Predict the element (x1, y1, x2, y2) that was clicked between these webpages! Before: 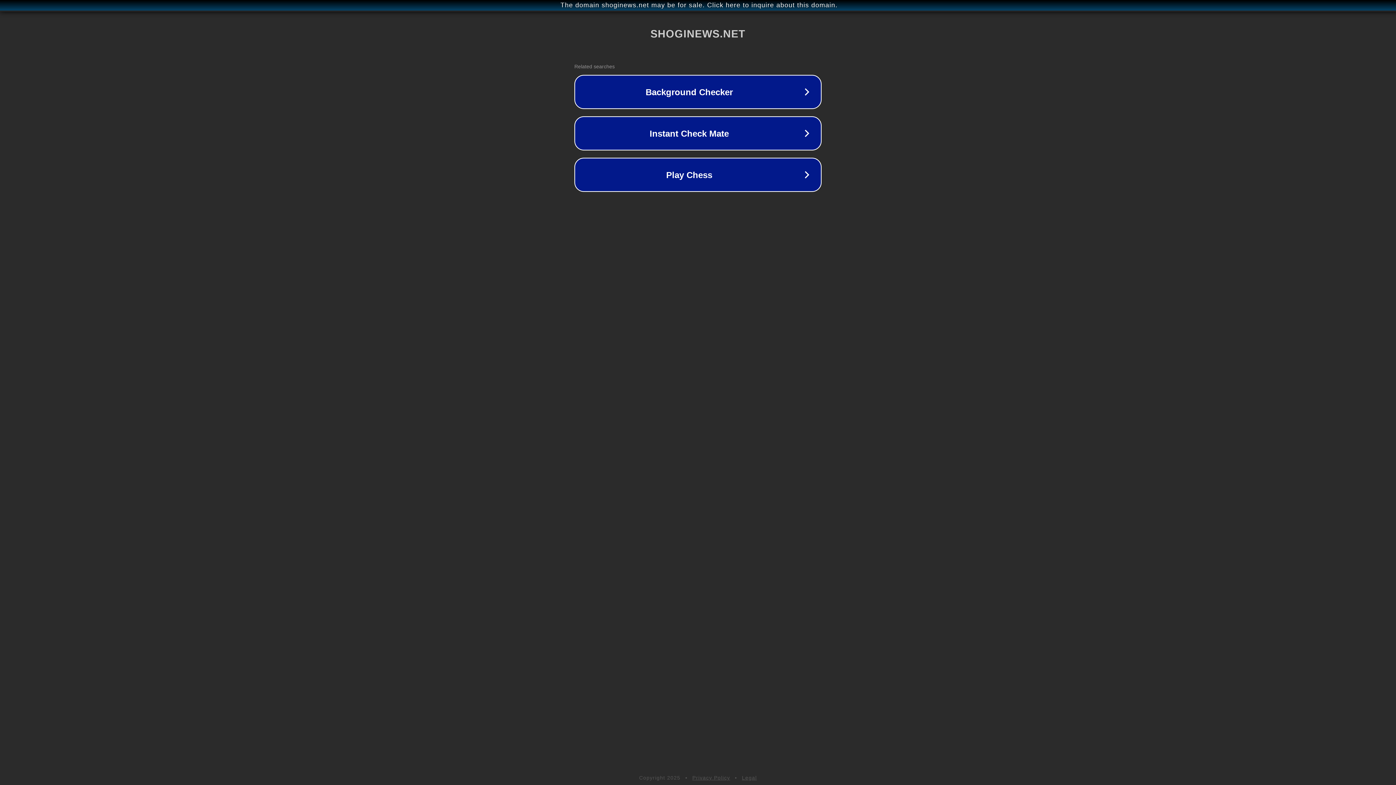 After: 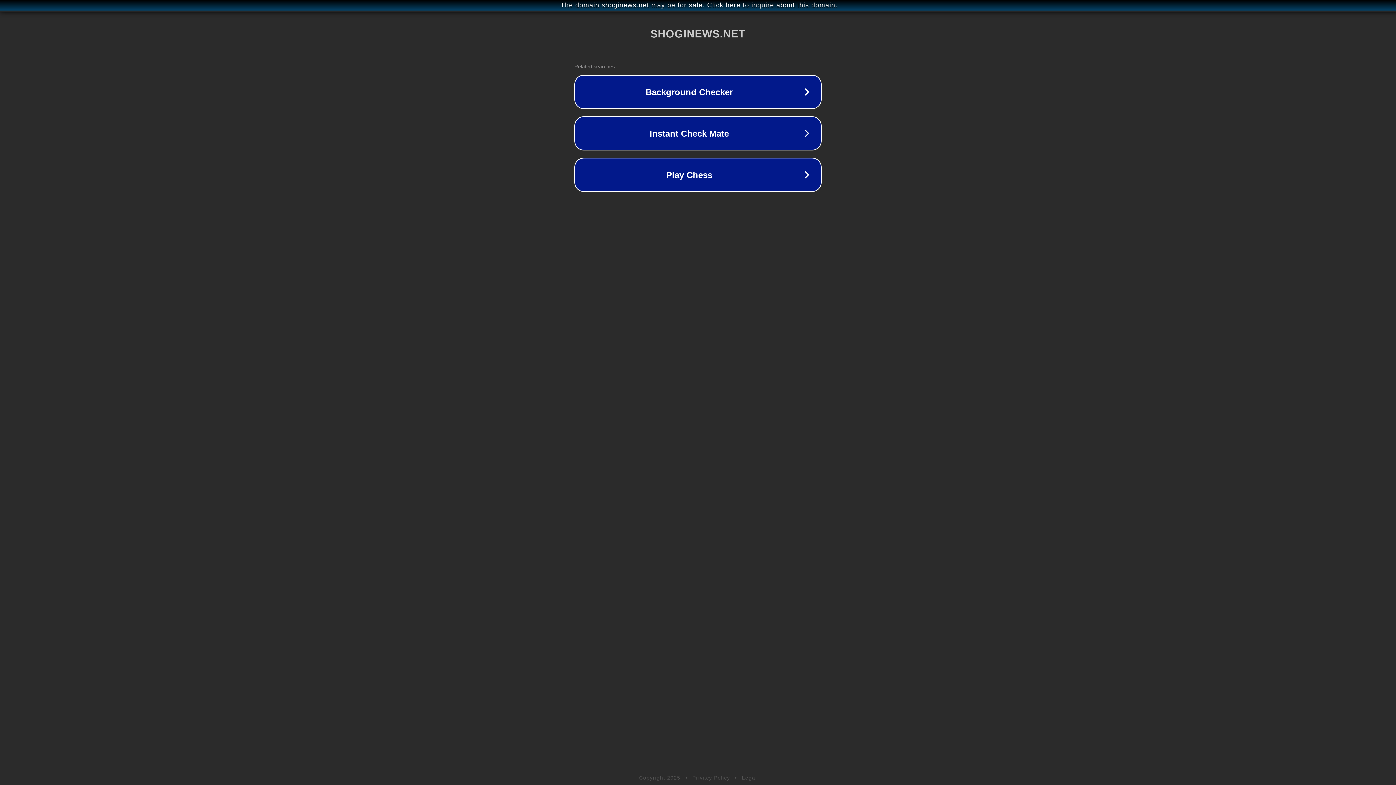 Action: bbox: (742, 775, 757, 781) label: Legal